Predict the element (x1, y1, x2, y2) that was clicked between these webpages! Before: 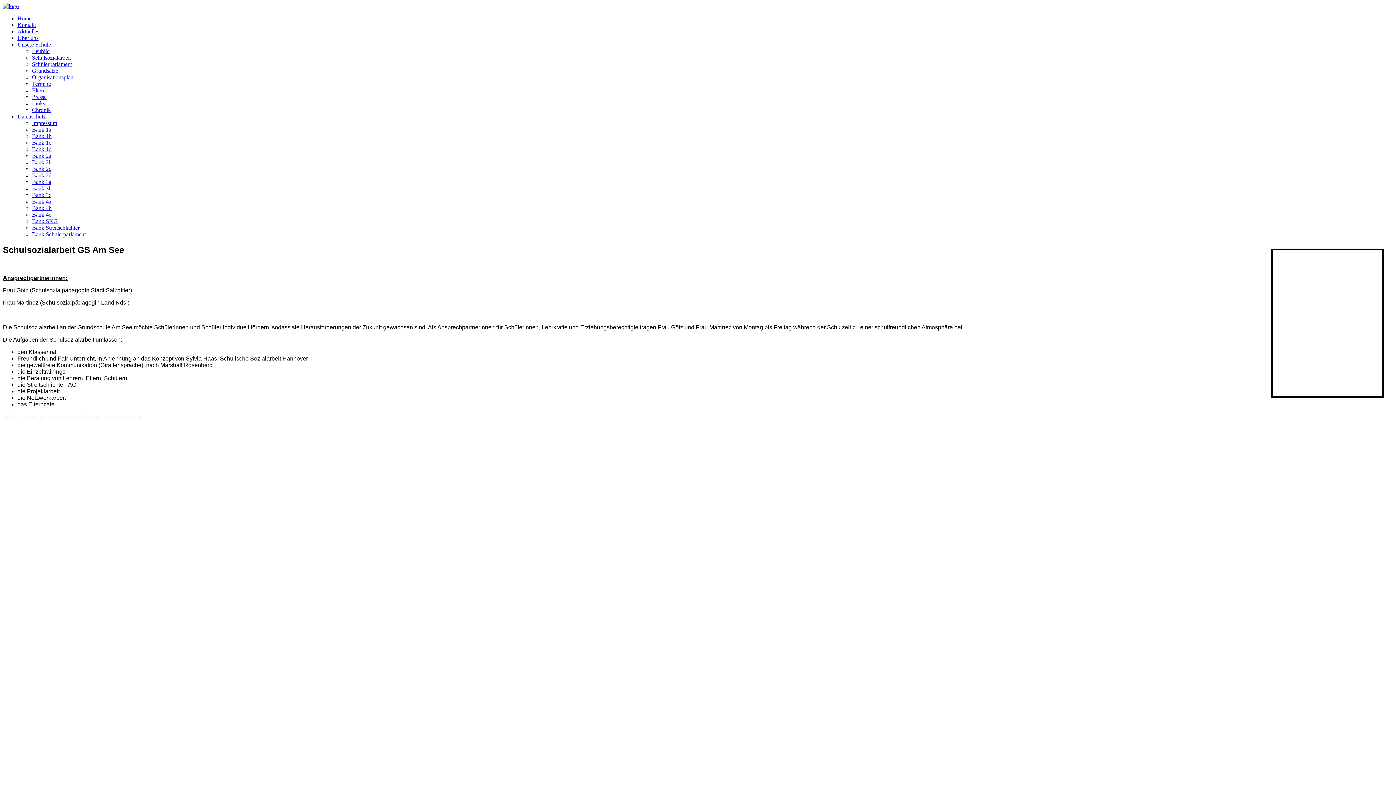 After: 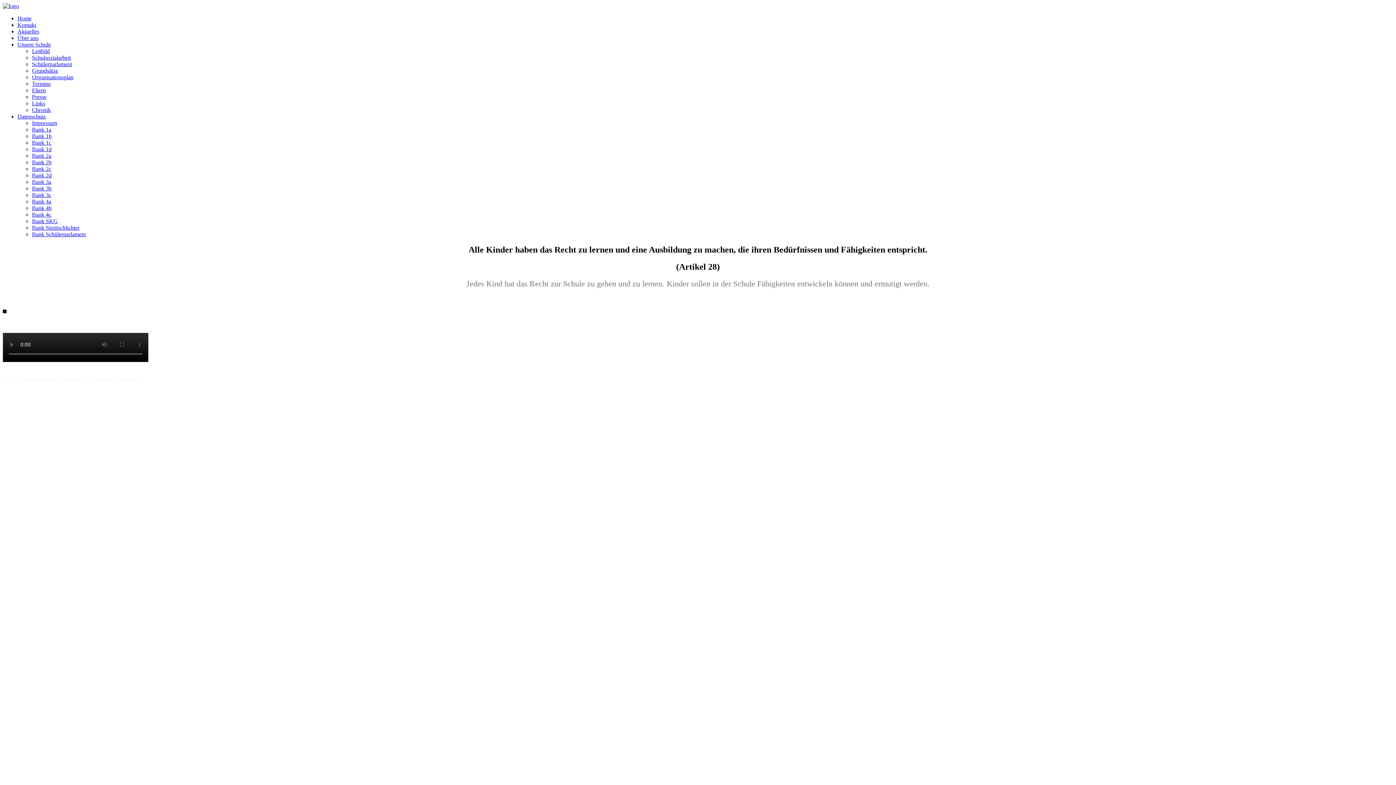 Action: bbox: (32, 146, 51, 152) label: Bank 1d